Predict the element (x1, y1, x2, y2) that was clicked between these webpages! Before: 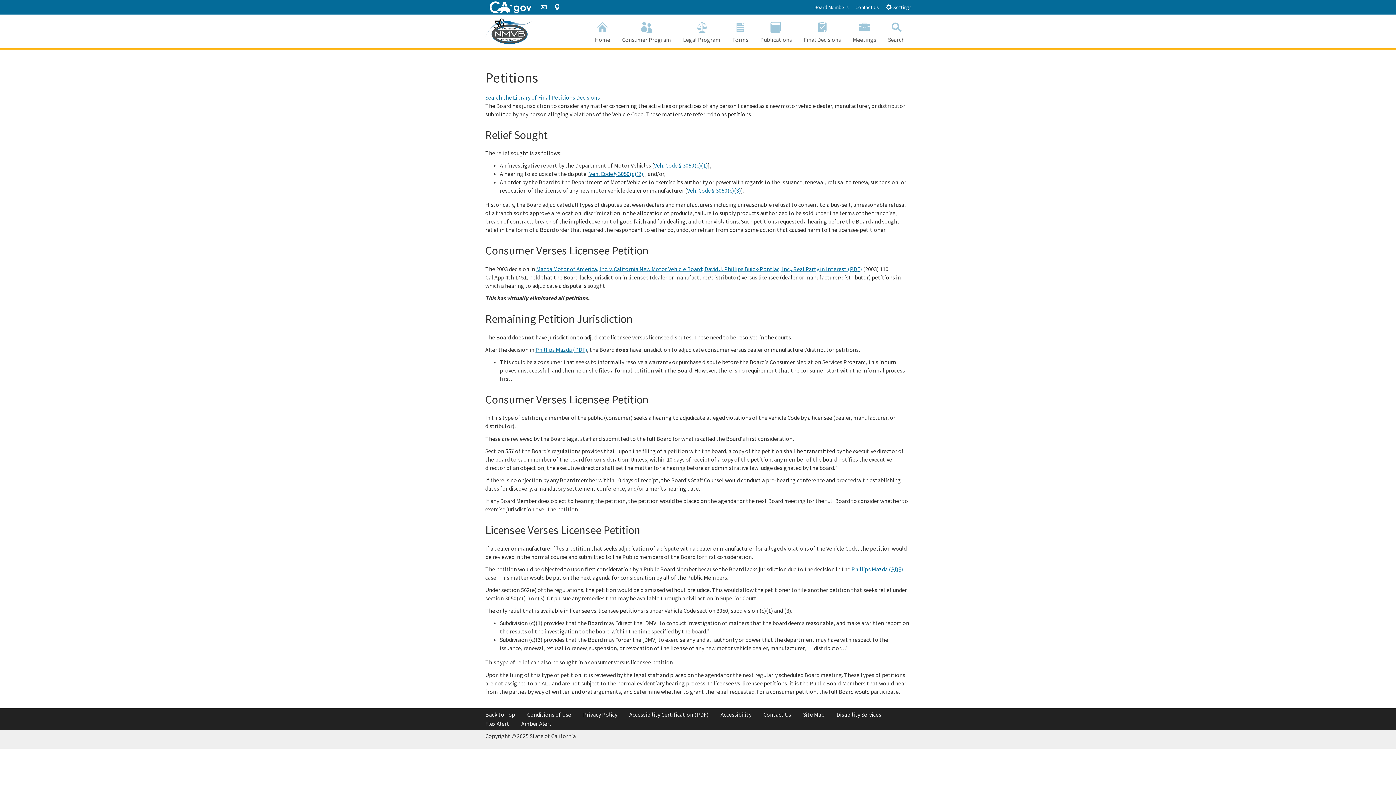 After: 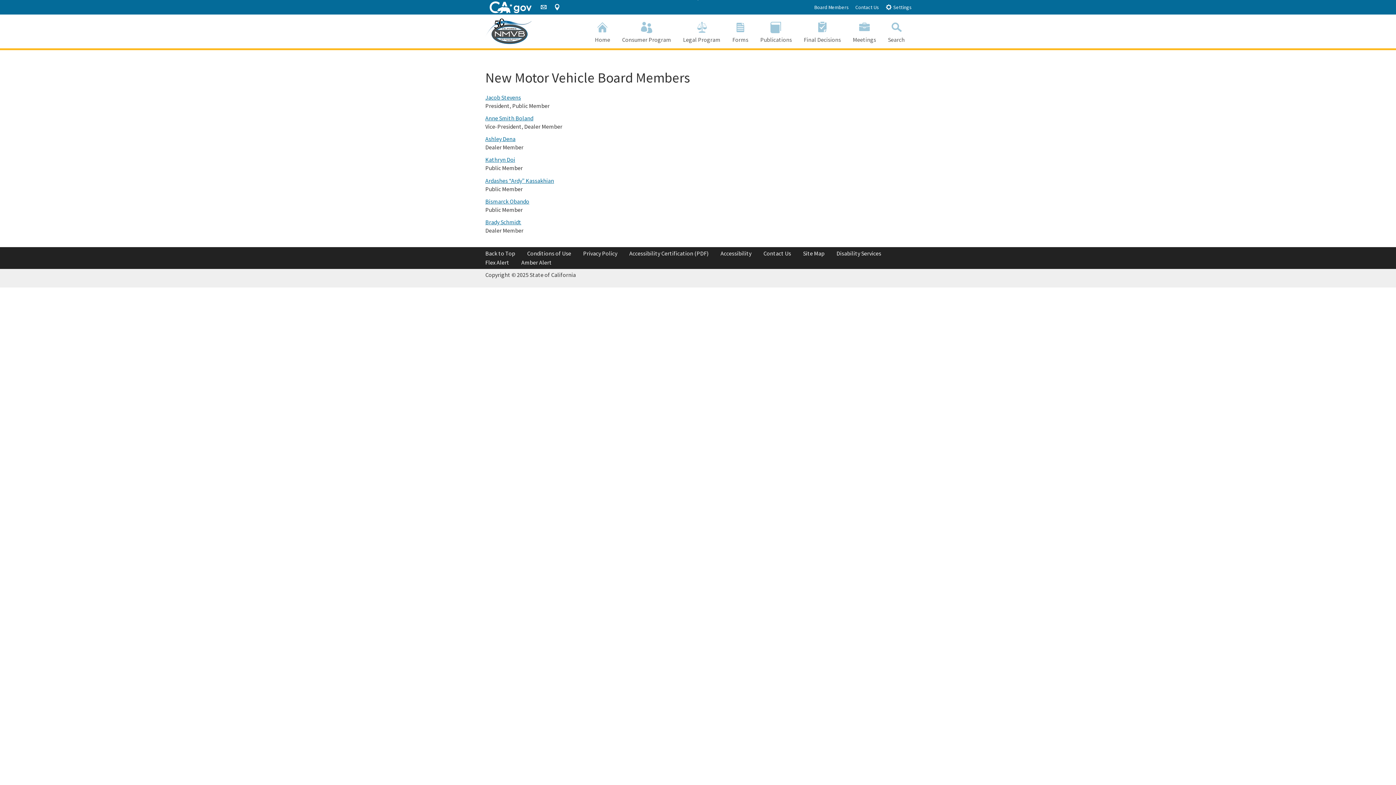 Action: label: Board Members bbox: (814, 2, 848, 12)